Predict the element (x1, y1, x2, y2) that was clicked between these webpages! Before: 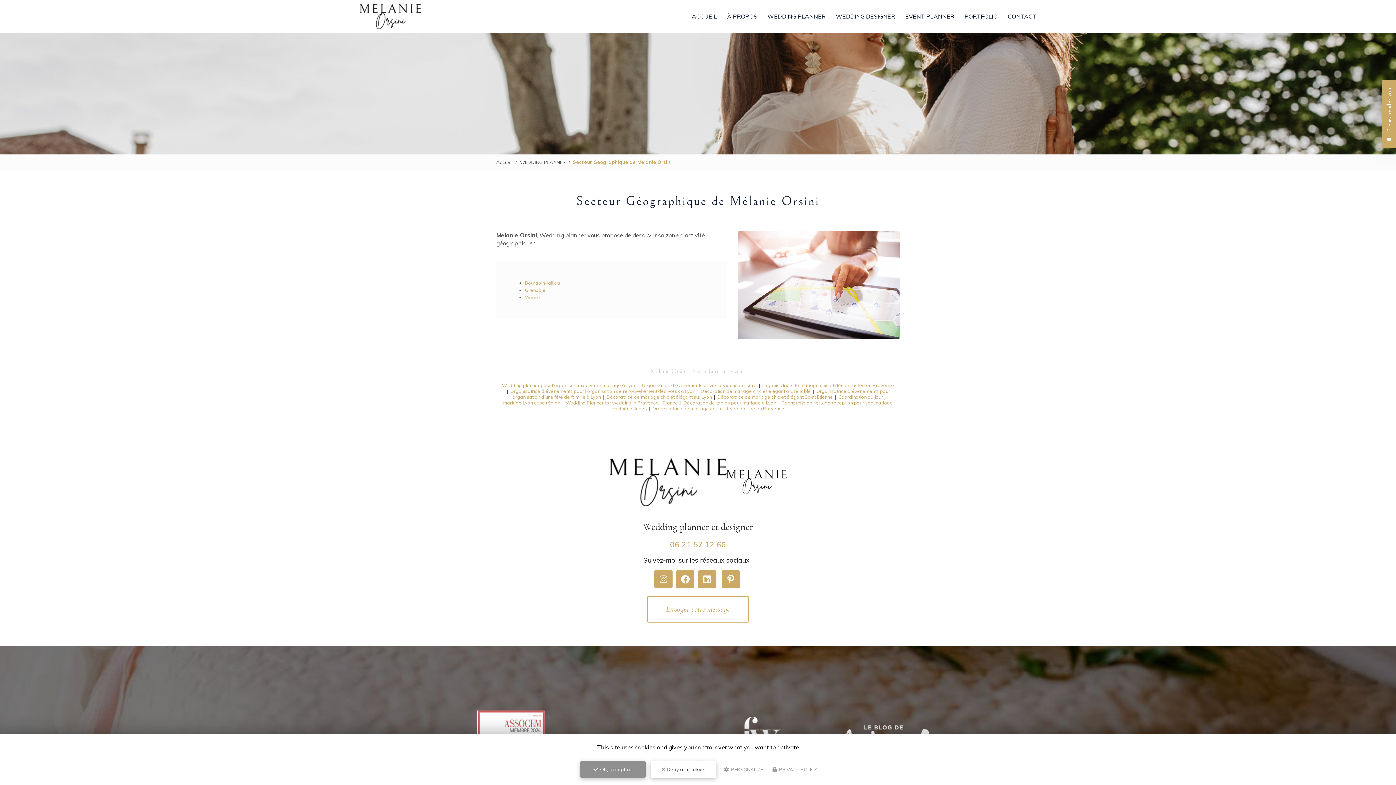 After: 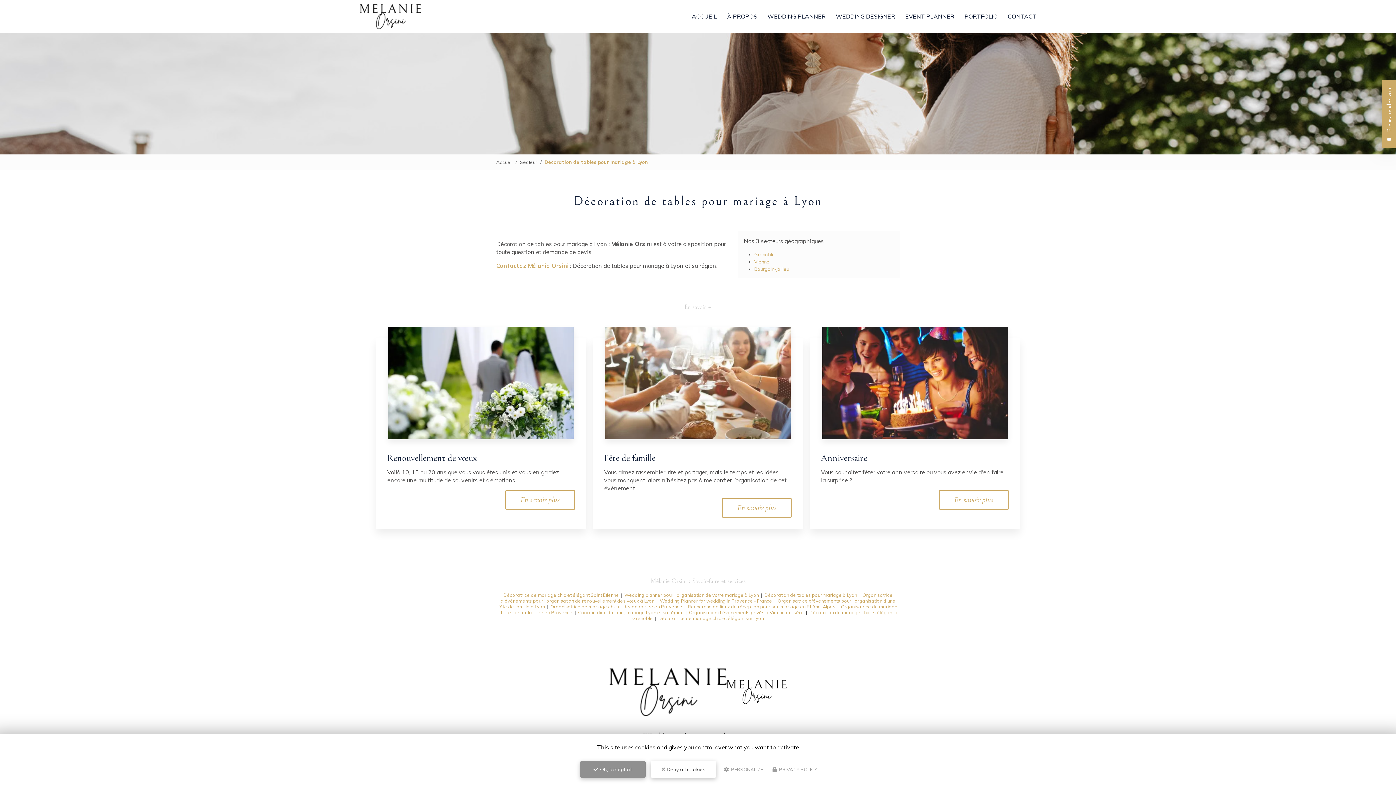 Action: bbox: (683, 399, 776, 405) label: Décoration de tables pour mariage à Lyon